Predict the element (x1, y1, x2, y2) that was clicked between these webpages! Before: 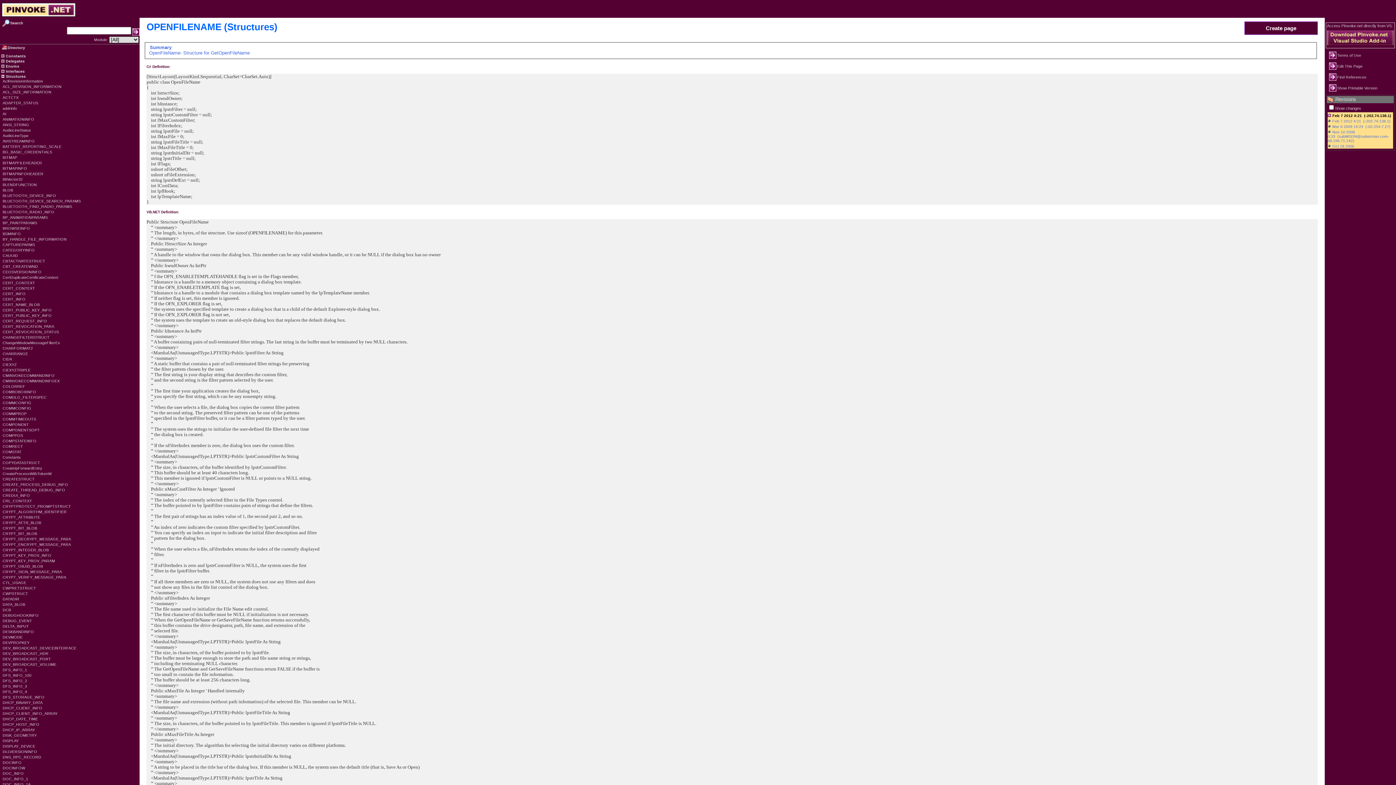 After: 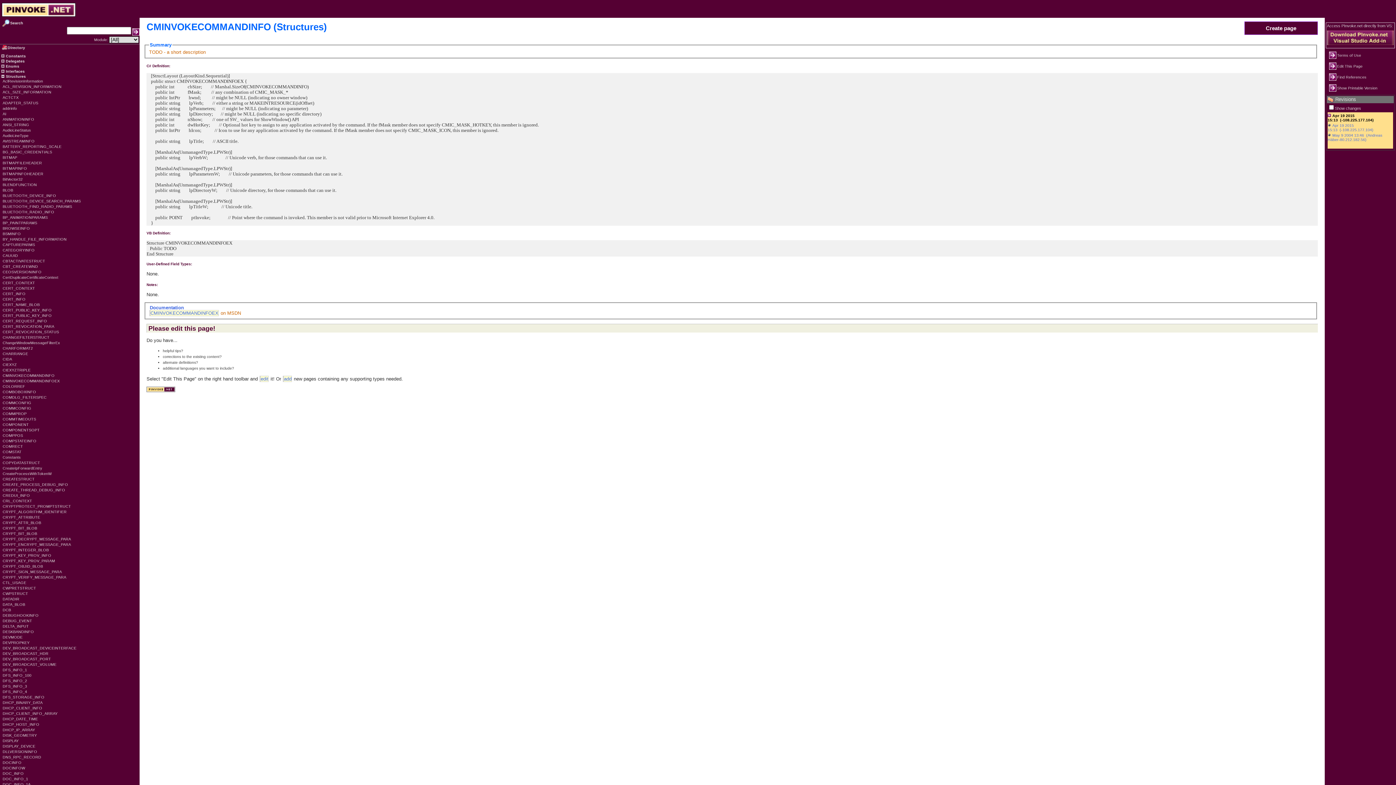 Action: bbox: (2, 373, 54, 377) label: CMINVOKECOMMANDINFO